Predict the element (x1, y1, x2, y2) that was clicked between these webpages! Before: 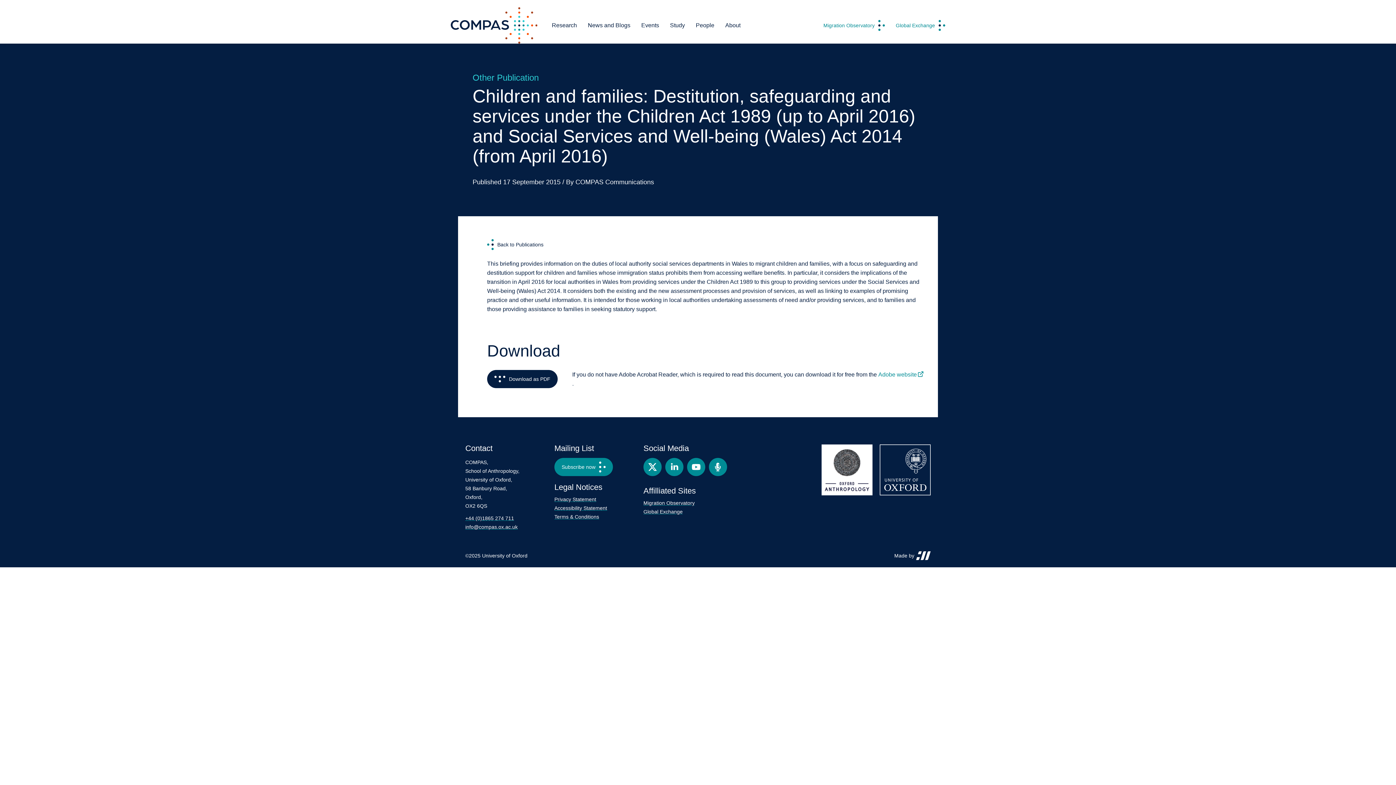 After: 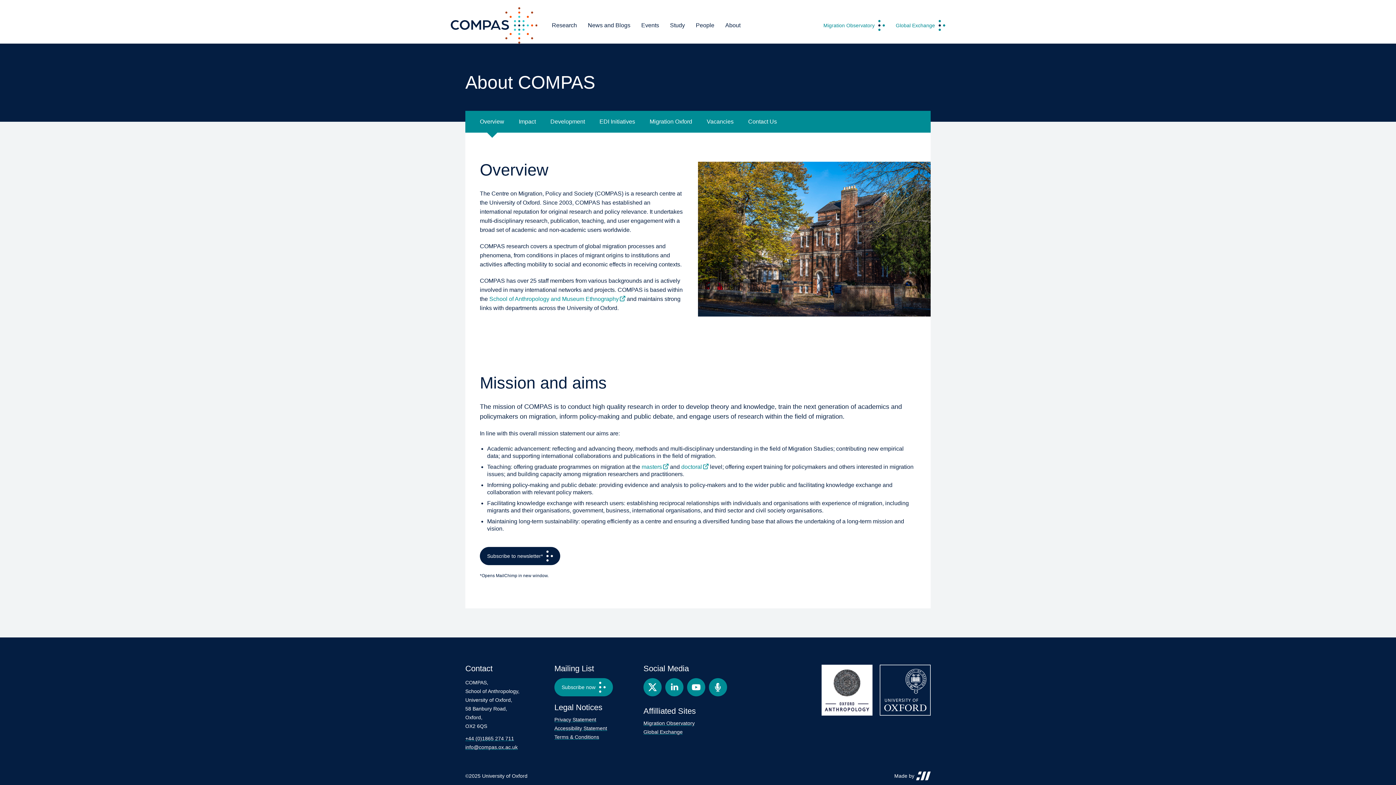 Action: bbox: (725, 22, 740, 28) label: About